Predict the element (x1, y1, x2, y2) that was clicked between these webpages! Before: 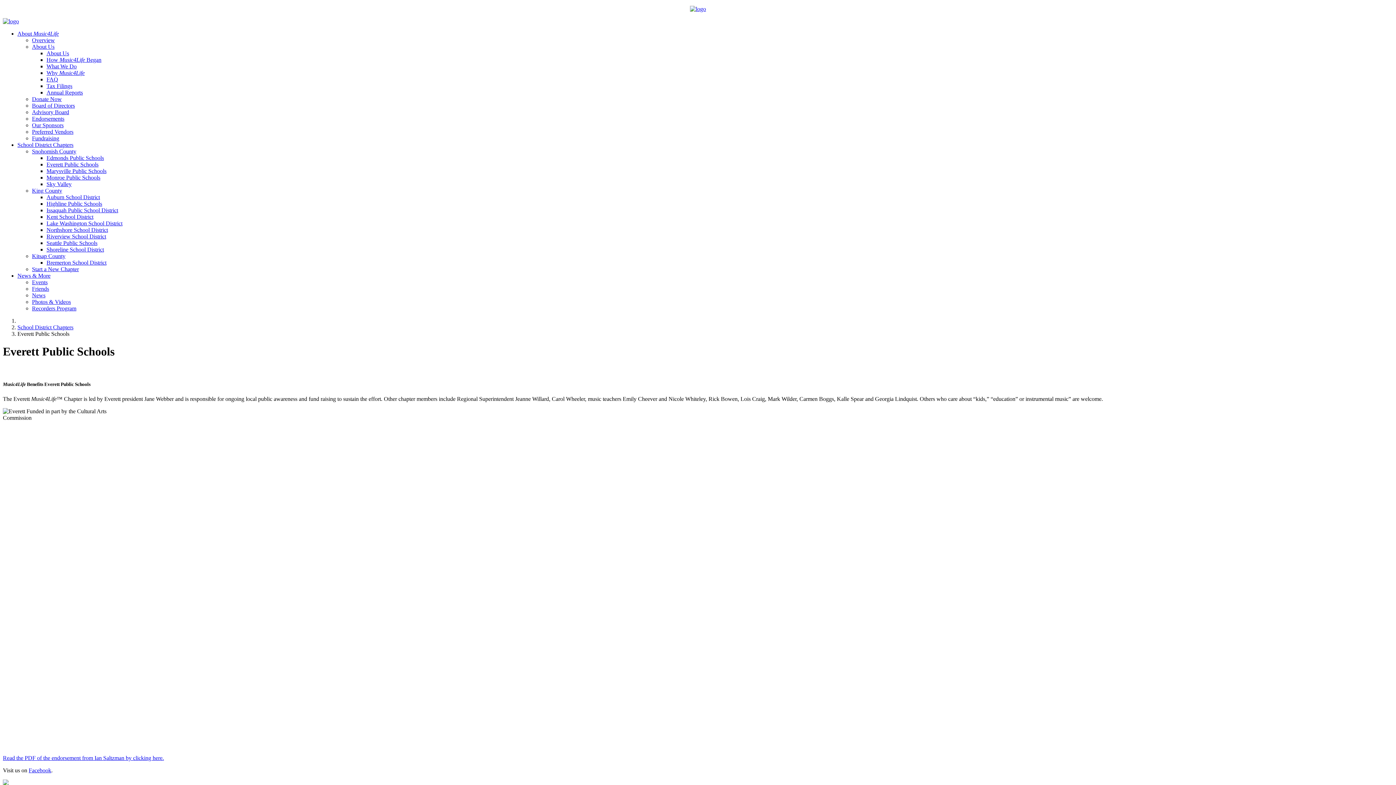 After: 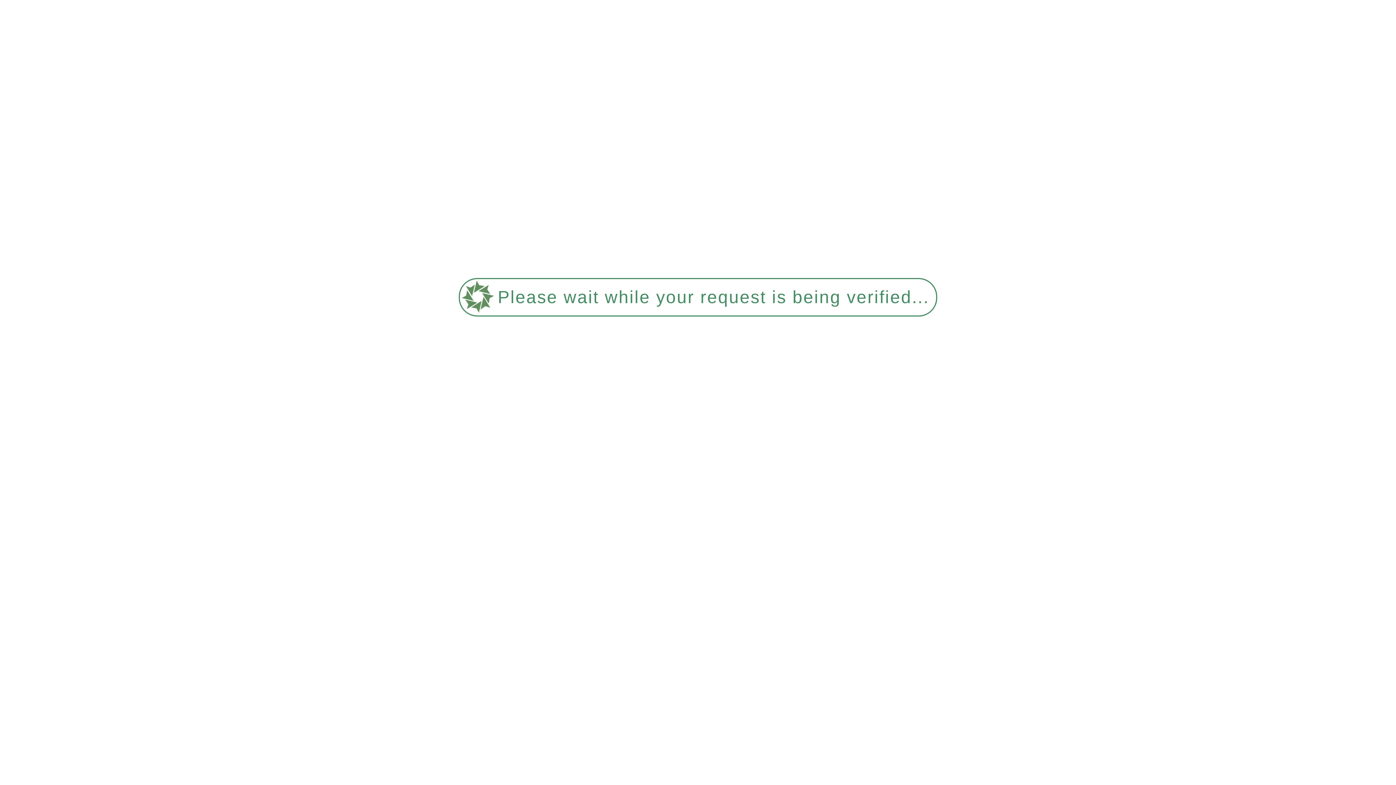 Action: bbox: (32, 128, 1393, 135) label: Preferred Vendors